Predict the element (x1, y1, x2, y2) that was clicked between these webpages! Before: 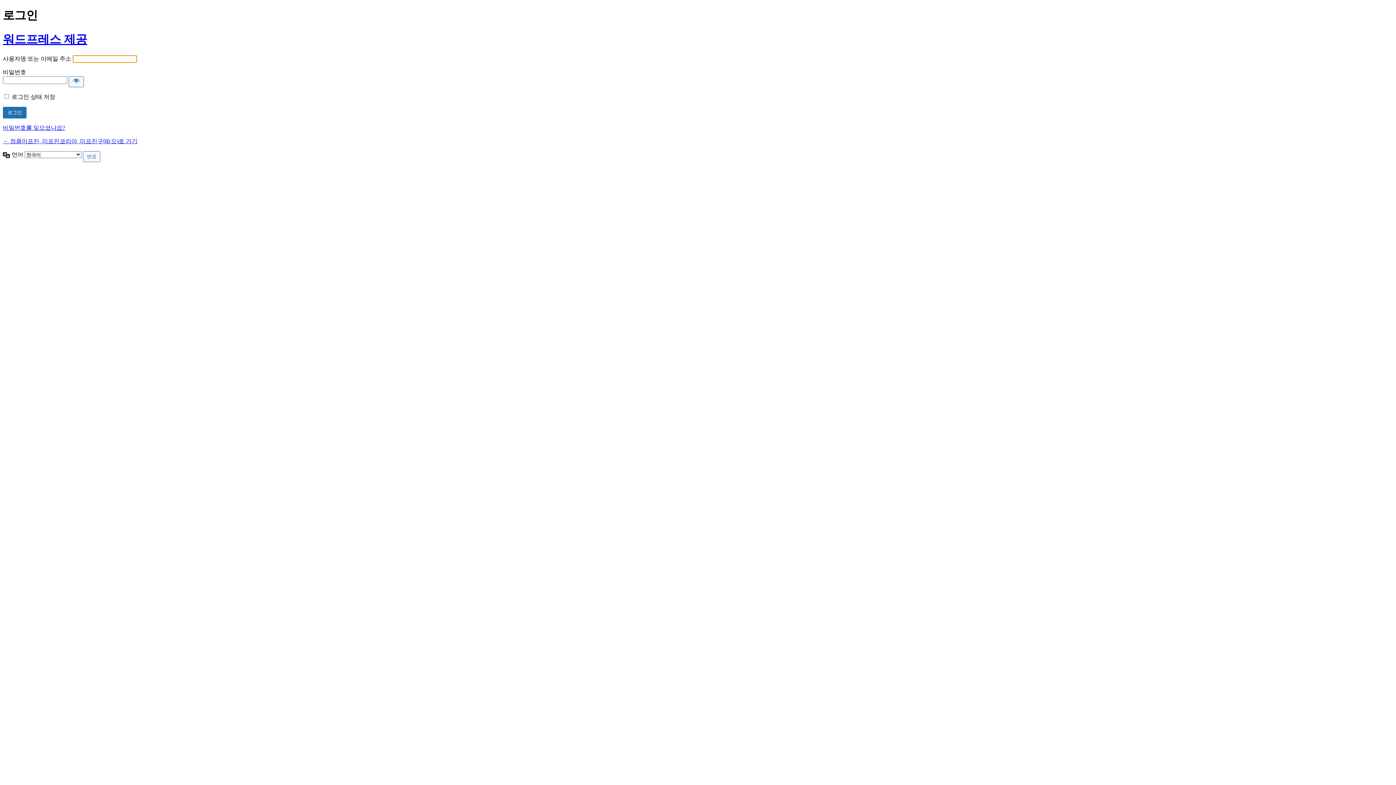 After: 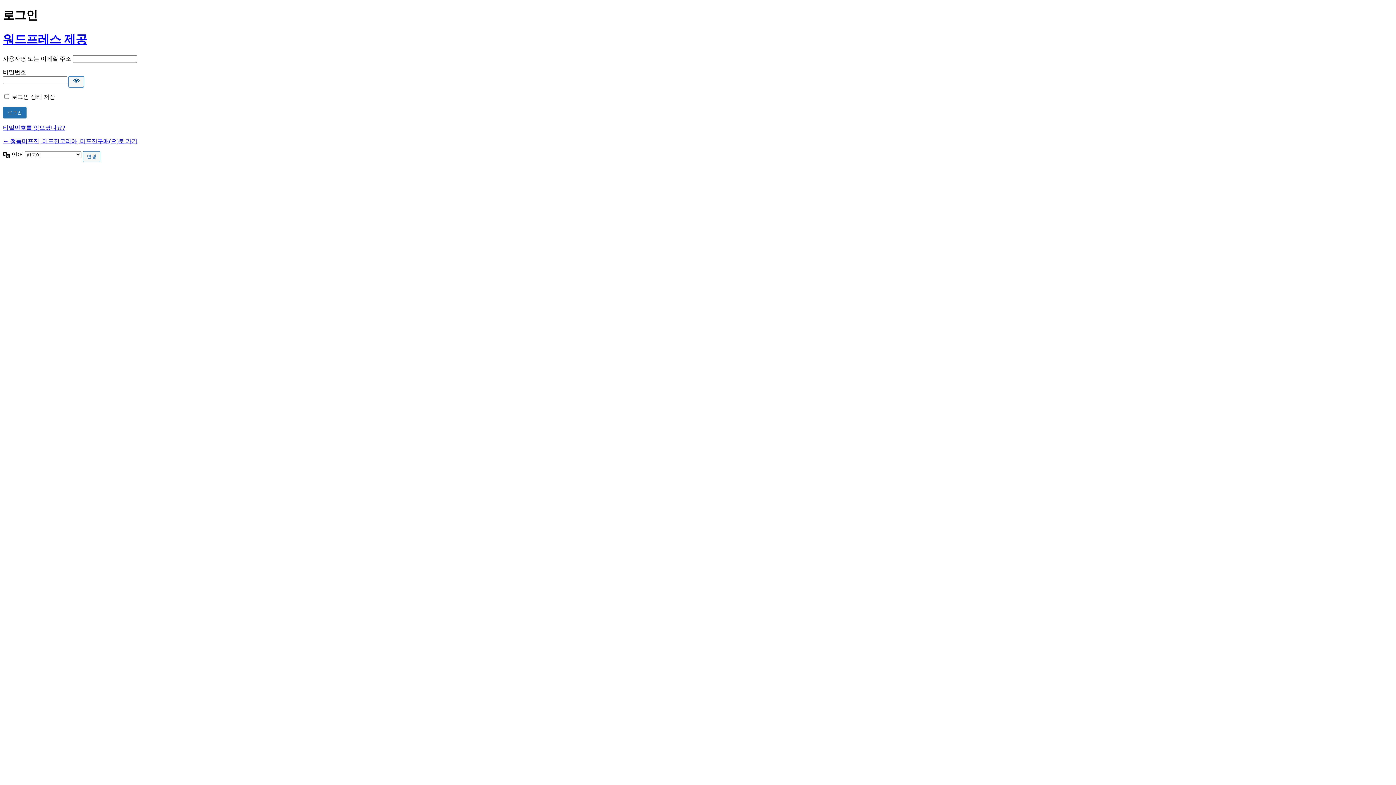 Action: label: 비밀번호 표시 bbox: (68, 76, 84, 87)